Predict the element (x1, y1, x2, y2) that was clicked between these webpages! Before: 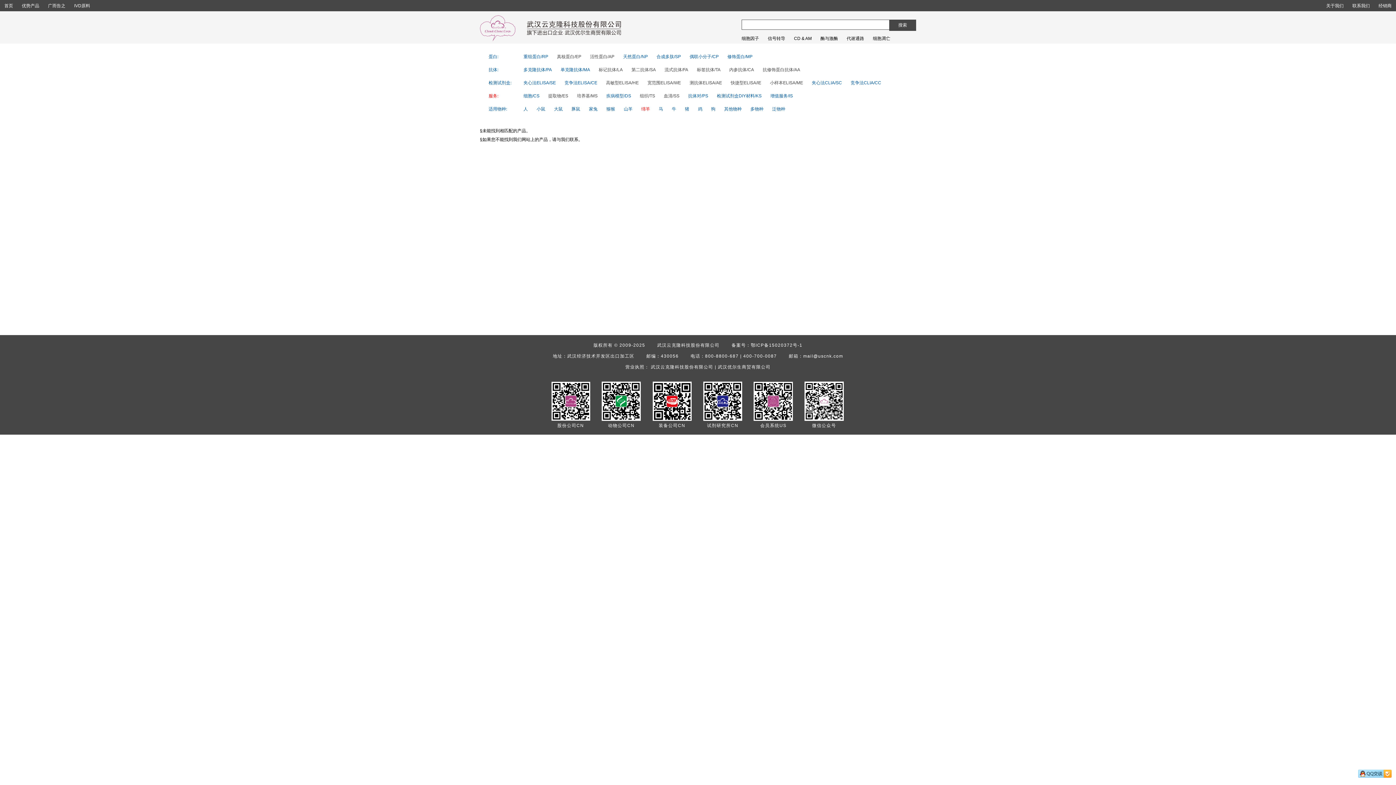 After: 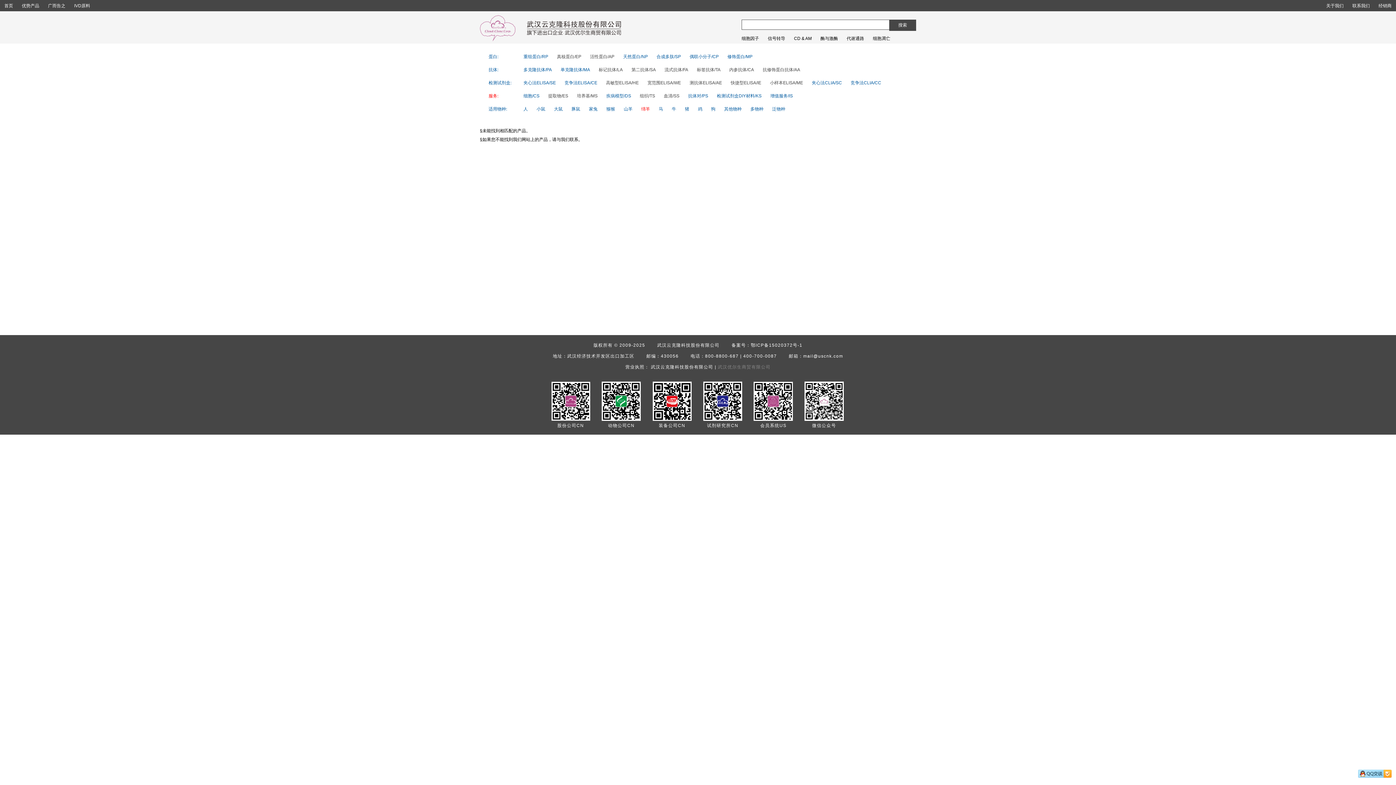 Action: label: 武汉优尔生商贸有限公司 bbox: (718, 364, 770, 369)